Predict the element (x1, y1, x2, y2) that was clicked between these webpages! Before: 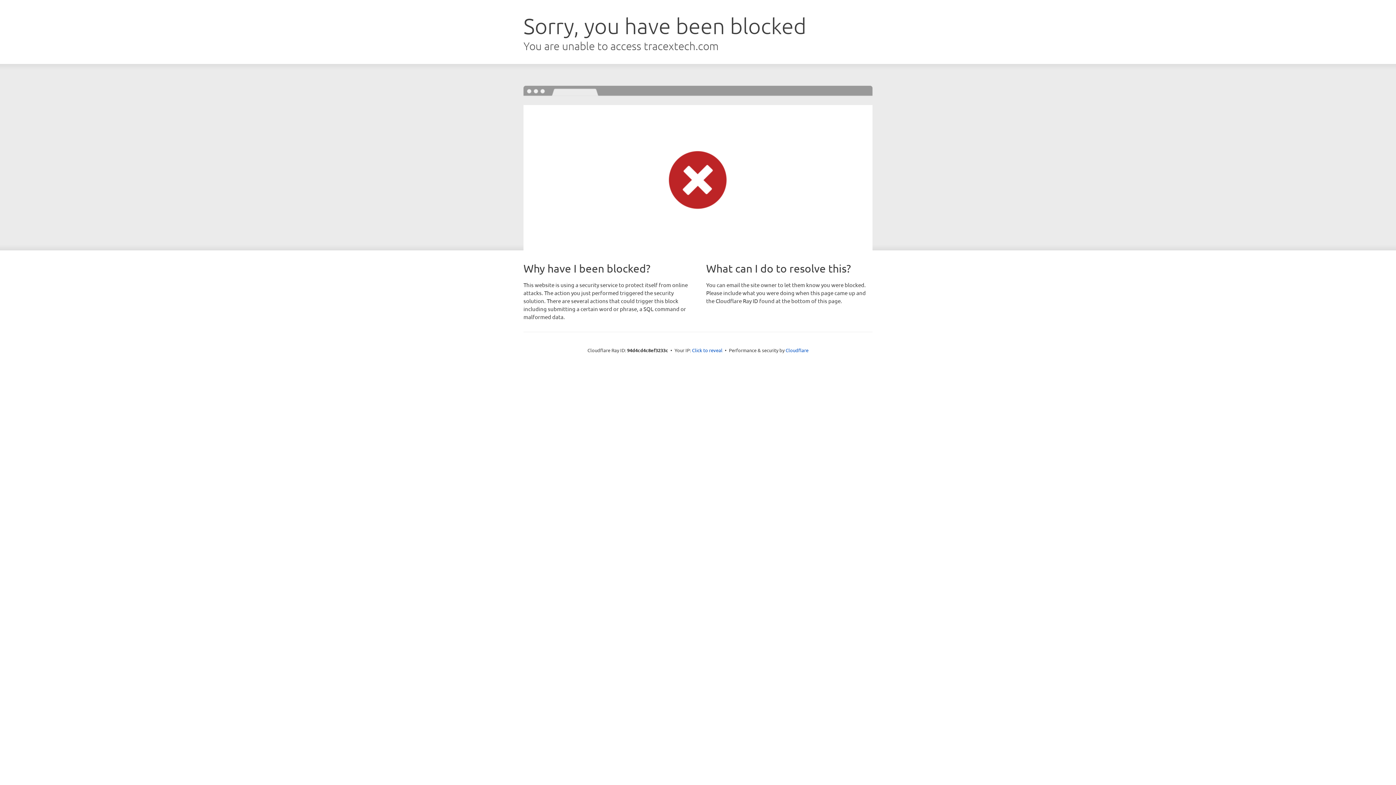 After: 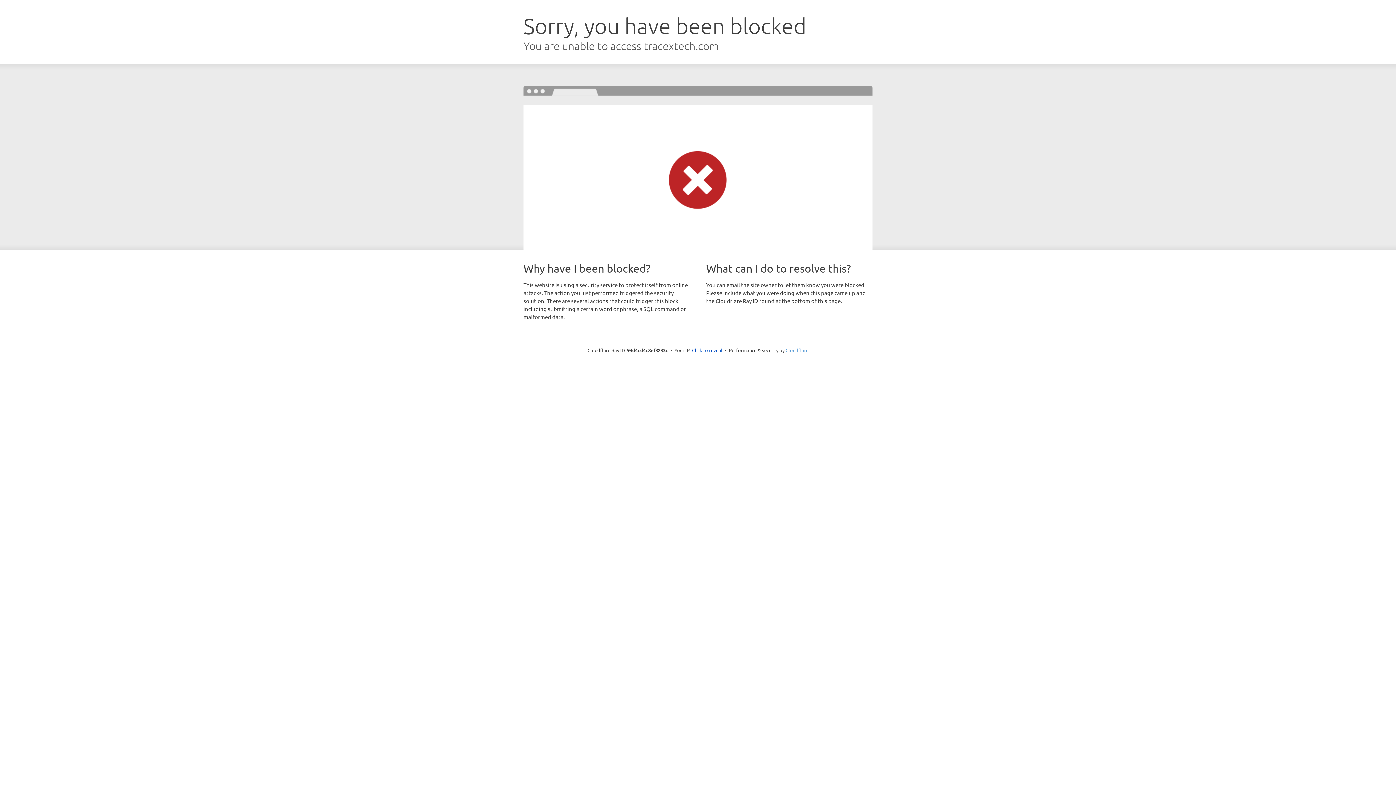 Action: label: Cloudflare bbox: (785, 347, 808, 353)